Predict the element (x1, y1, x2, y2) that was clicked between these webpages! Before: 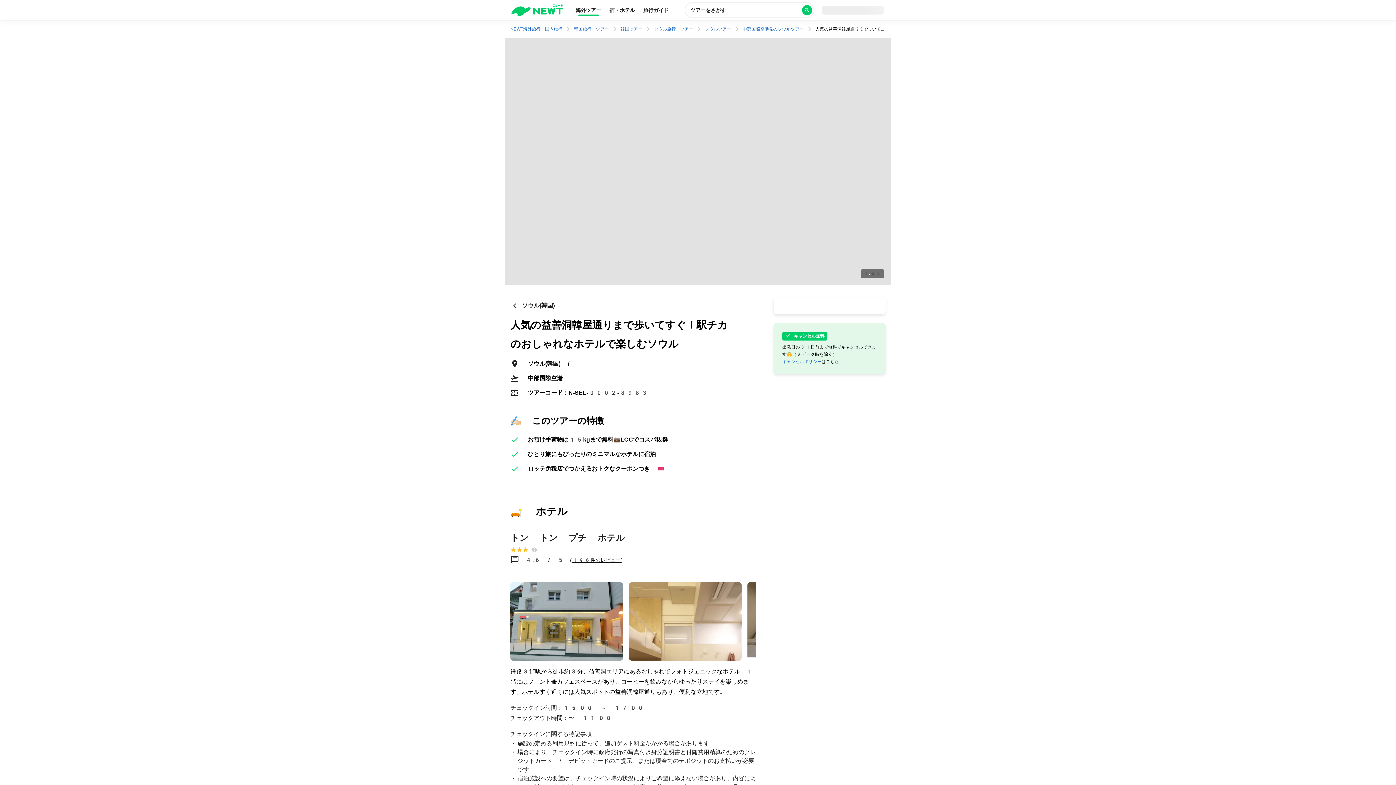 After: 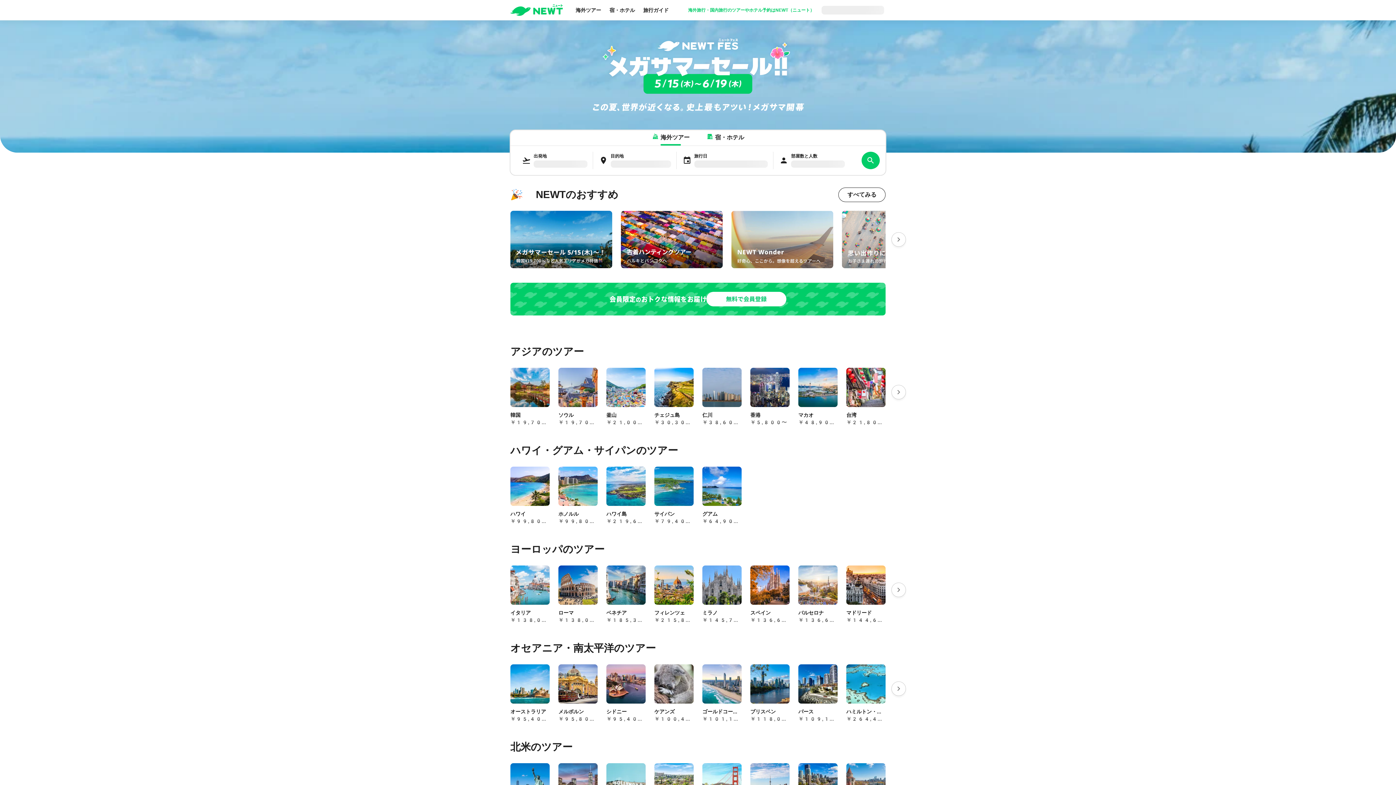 Action: label: 海外ツアー bbox: (571, 3, 605, 18)